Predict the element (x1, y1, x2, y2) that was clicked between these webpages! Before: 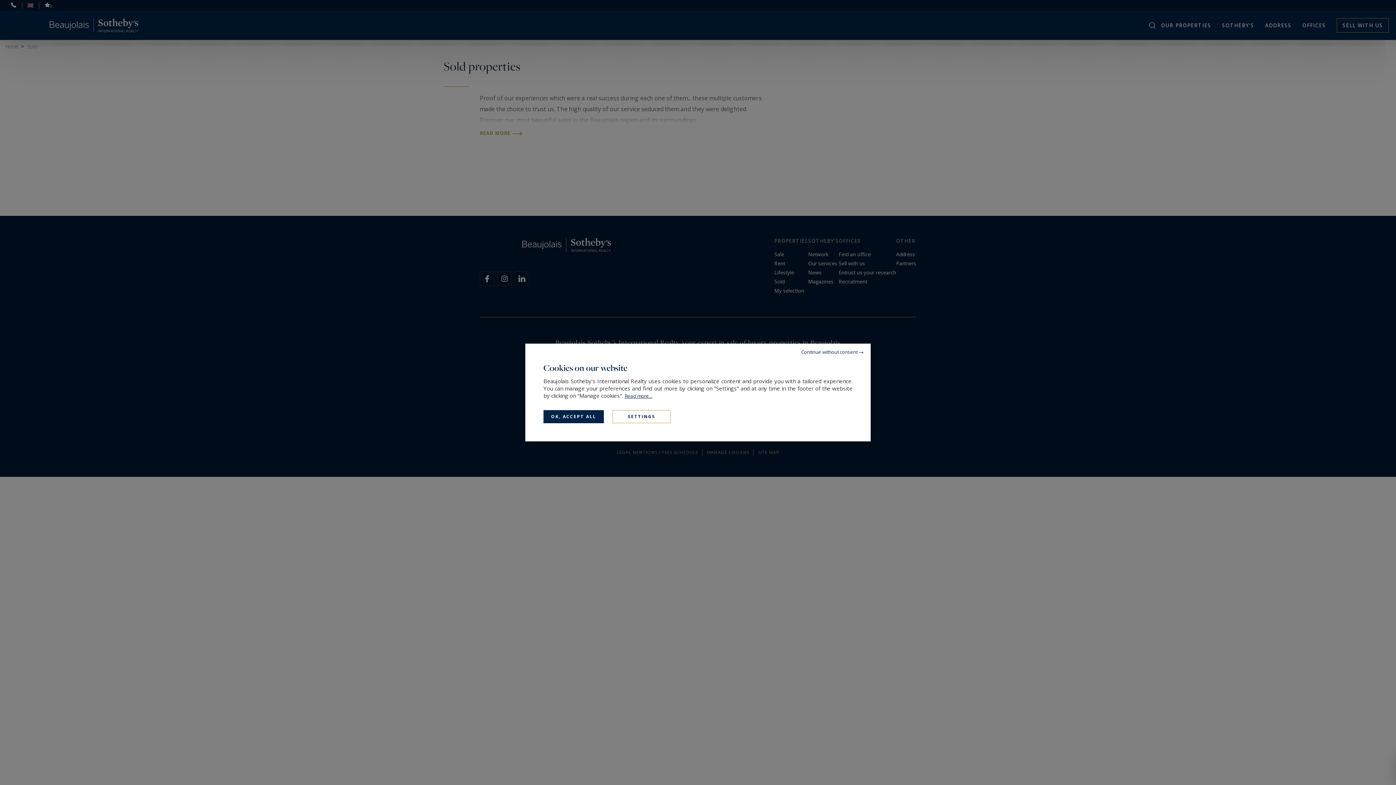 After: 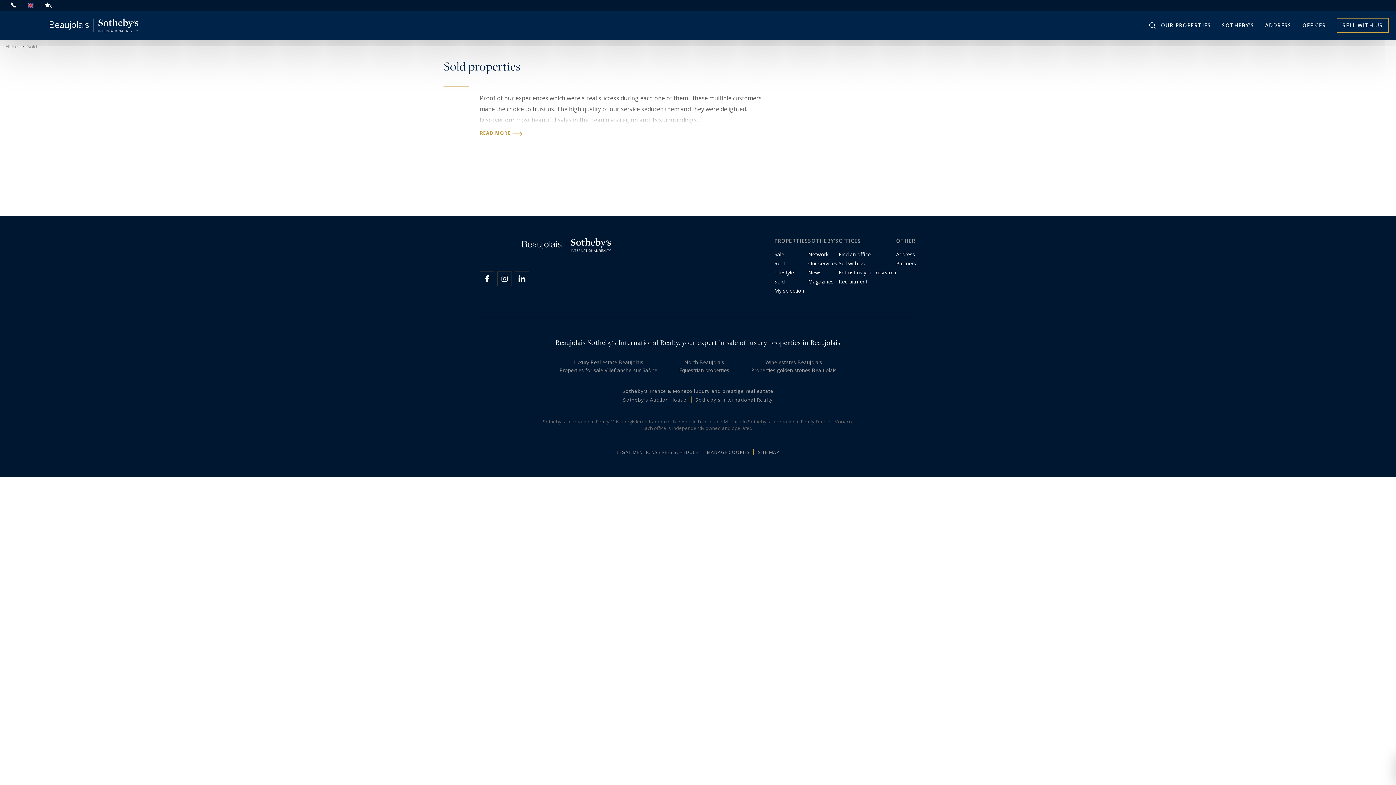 Action: label: OK, ACCEPT ALL bbox: (543, 410, 604, 423)